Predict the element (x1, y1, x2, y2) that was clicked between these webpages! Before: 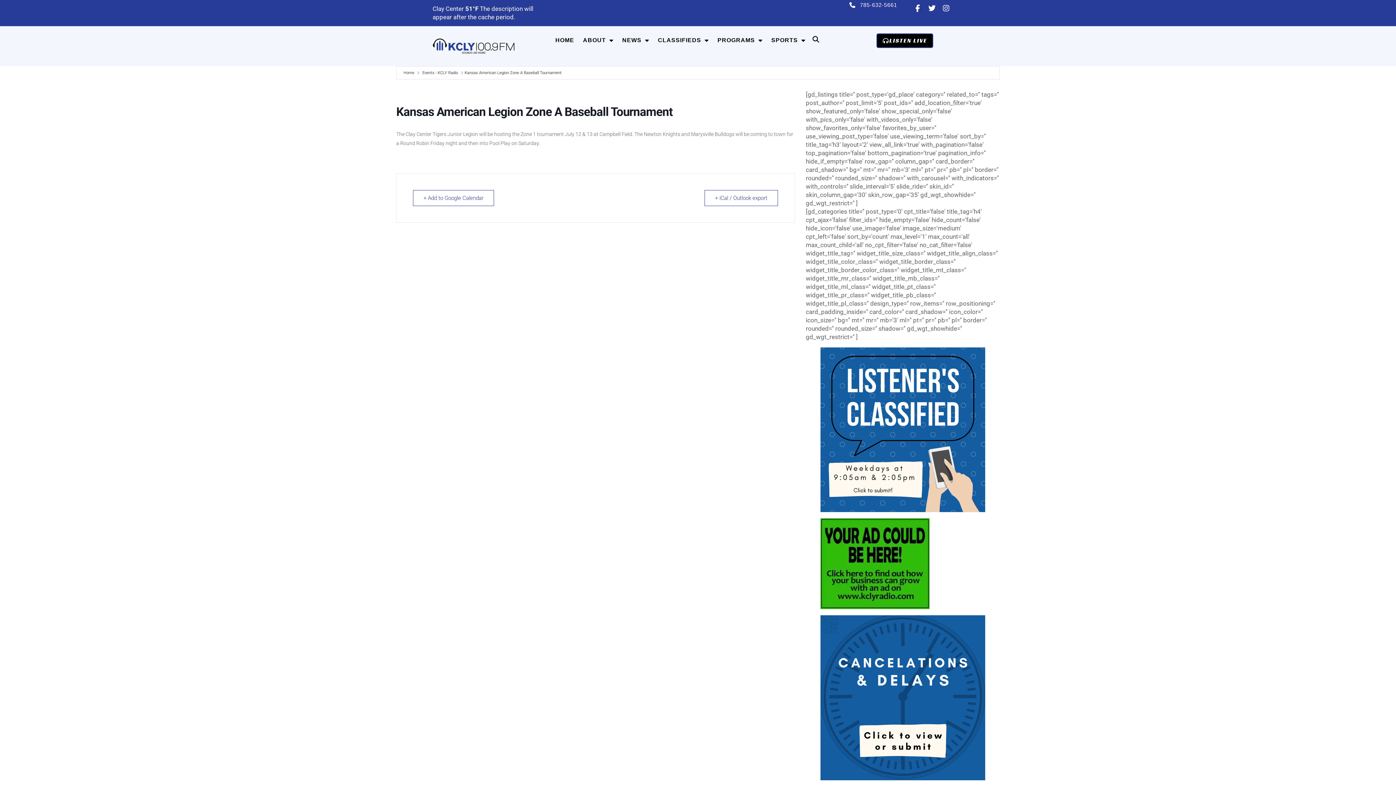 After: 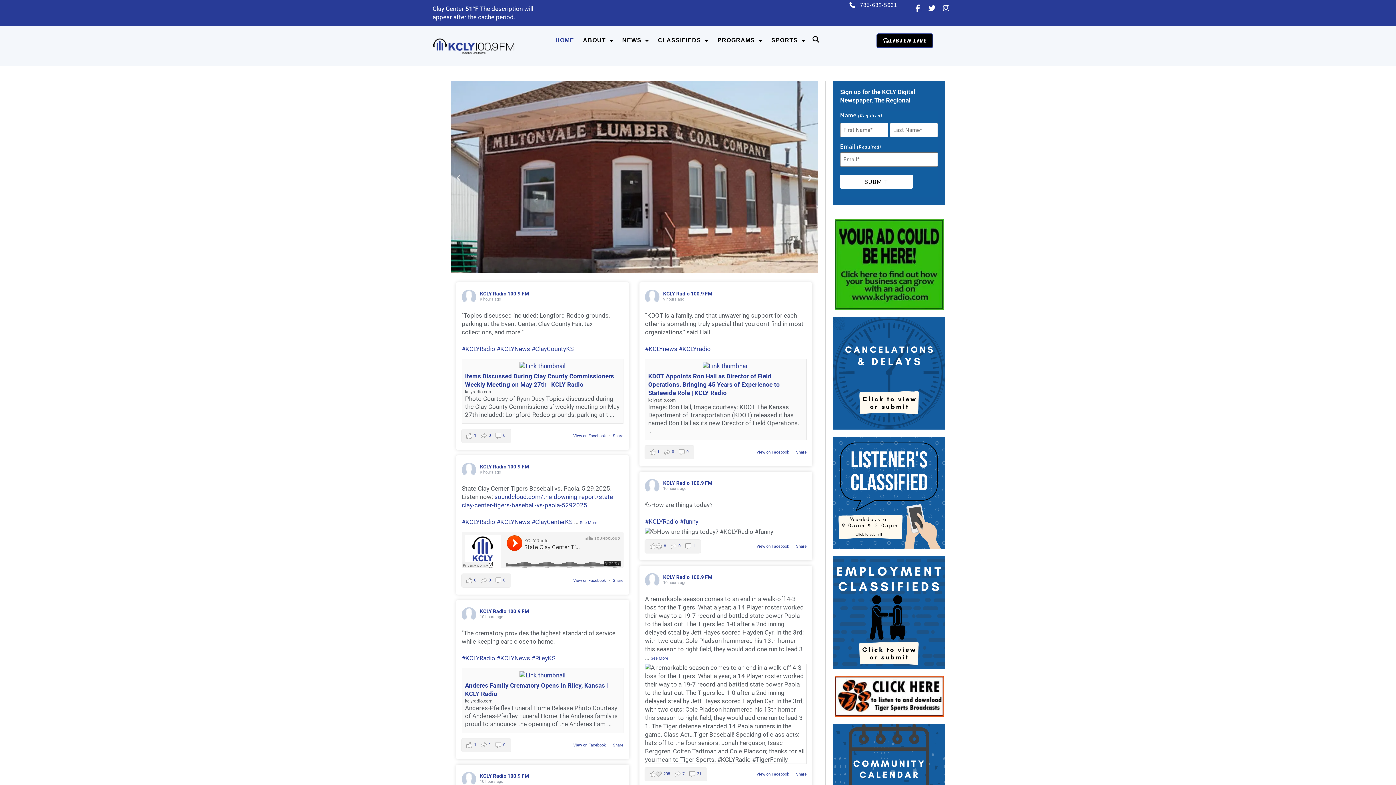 Action: label: HOME bbox: (551, 33, 578, 47)